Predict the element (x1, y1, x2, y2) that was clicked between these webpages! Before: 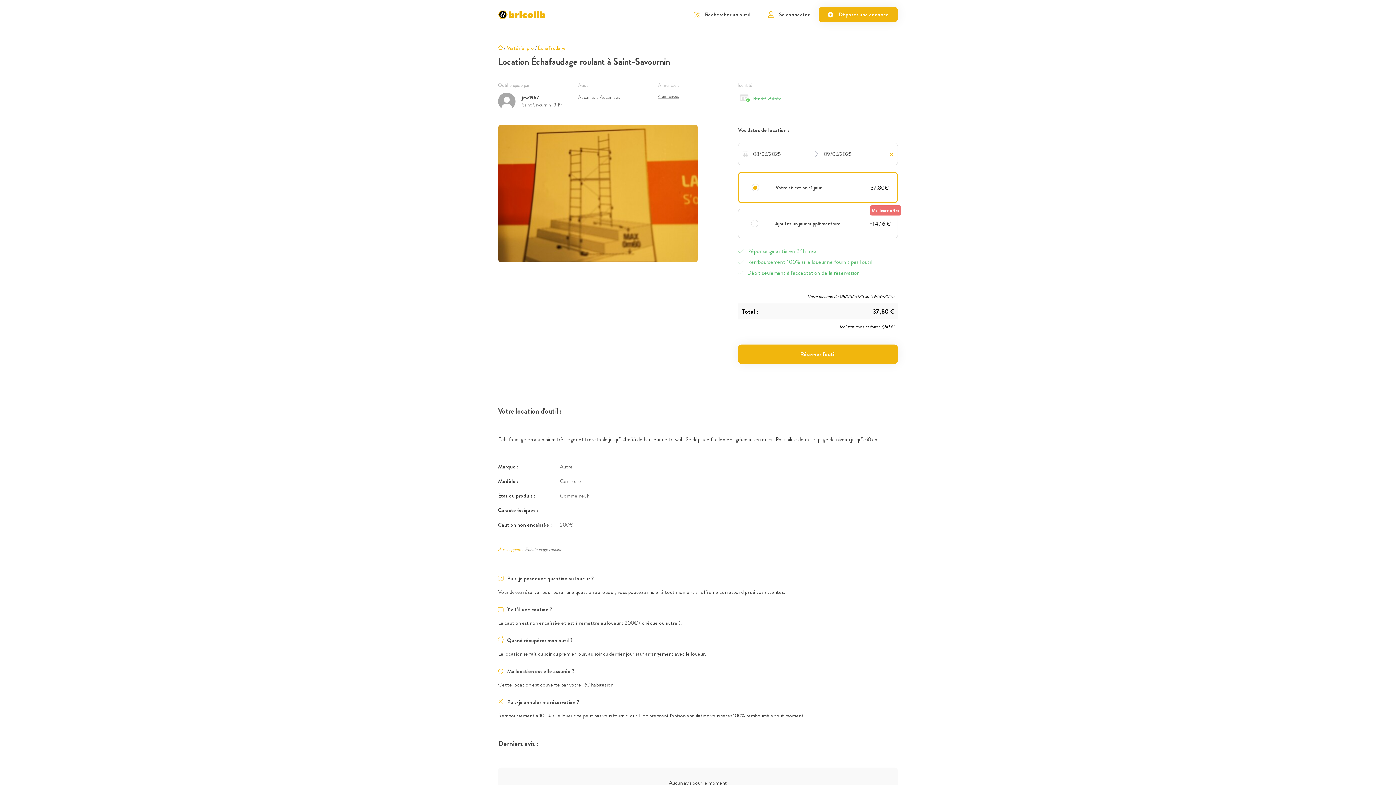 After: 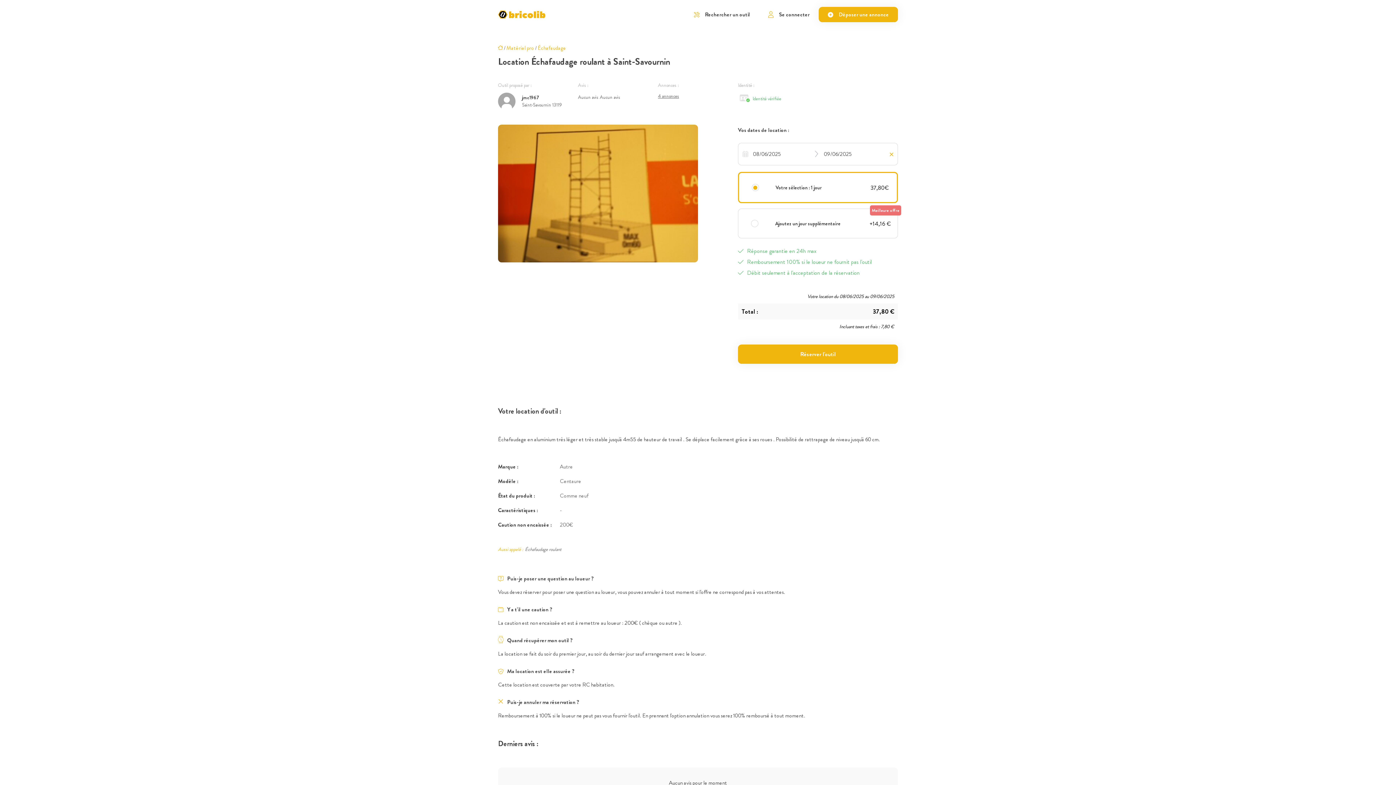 Action: bbox: (522, 94, 539, 100) label: jmc1967